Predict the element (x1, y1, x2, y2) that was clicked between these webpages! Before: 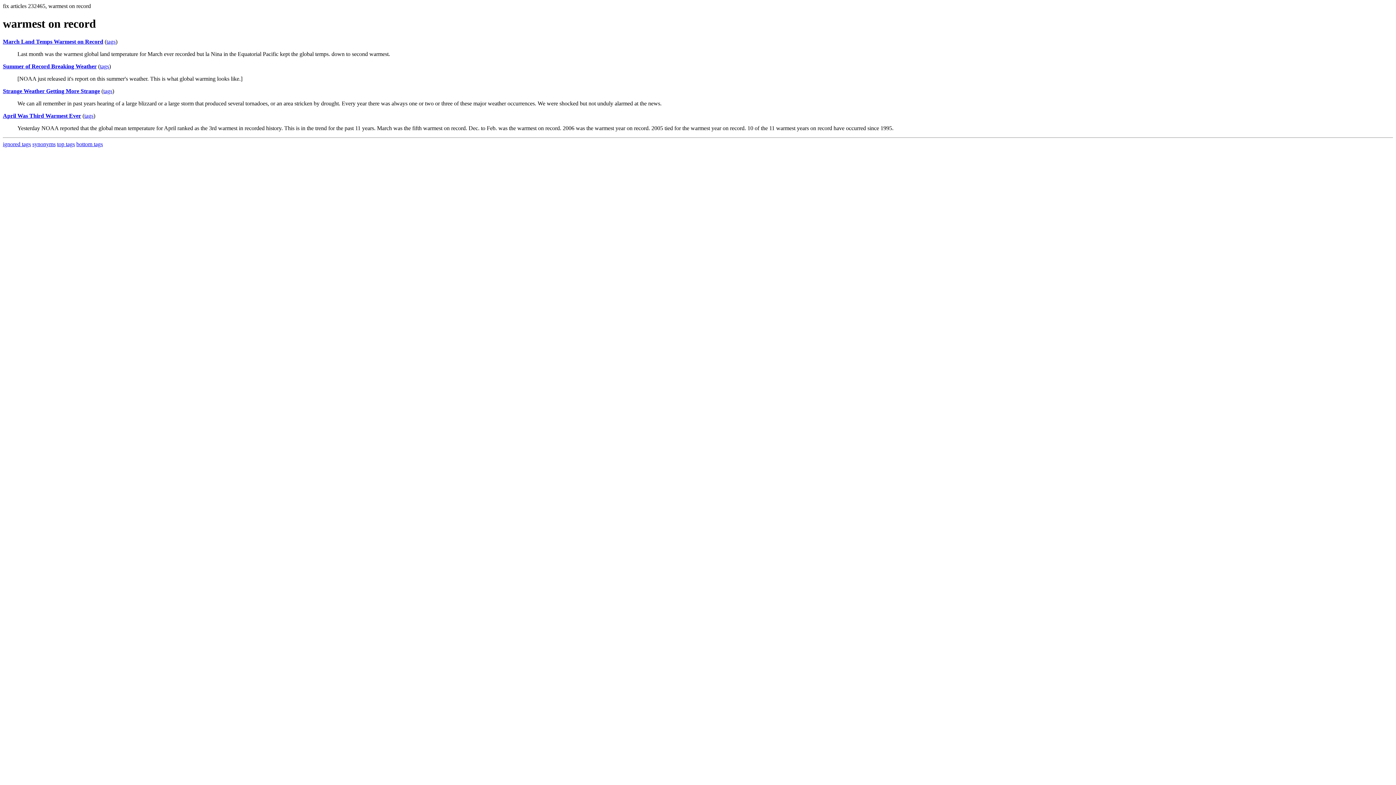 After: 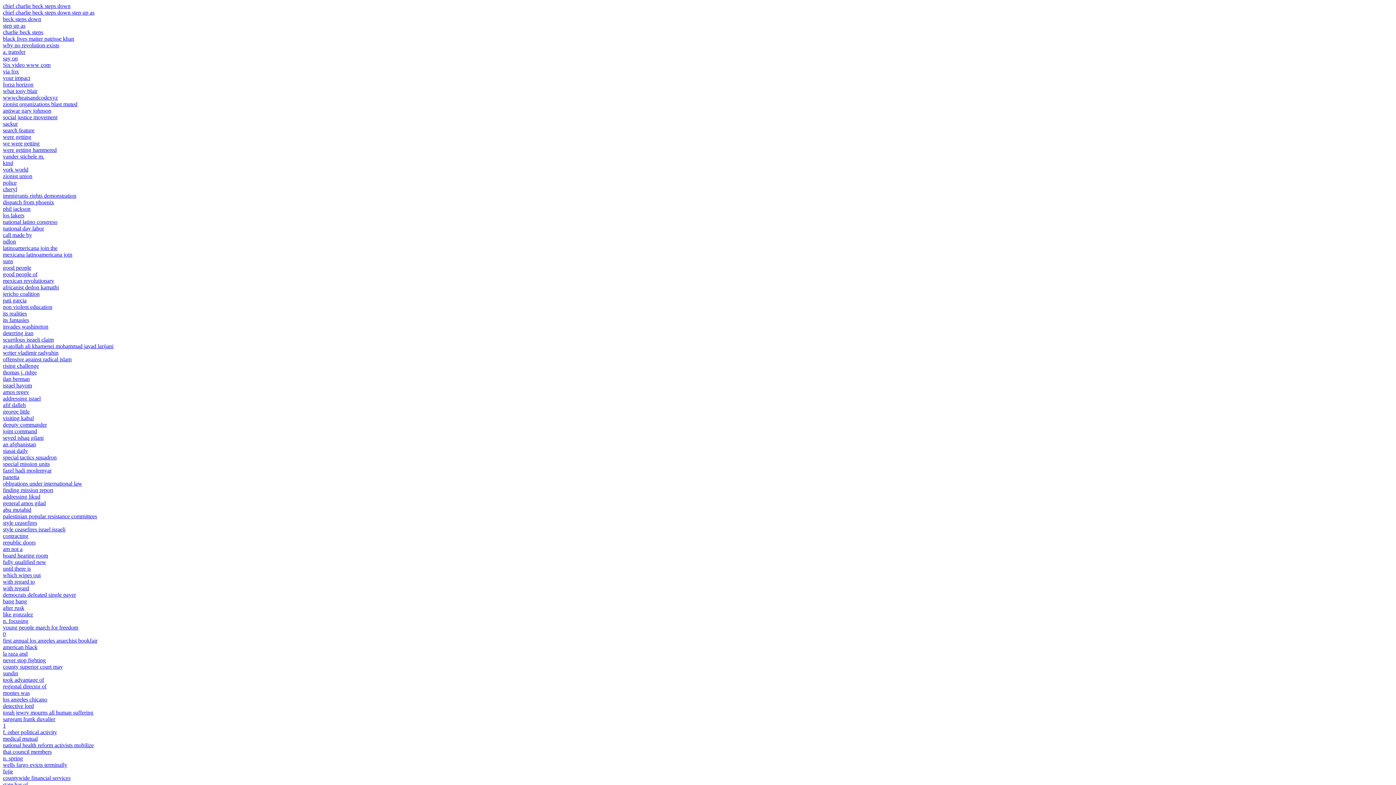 Action: label: ignored tags bbox: (2, 141, 30, 147)